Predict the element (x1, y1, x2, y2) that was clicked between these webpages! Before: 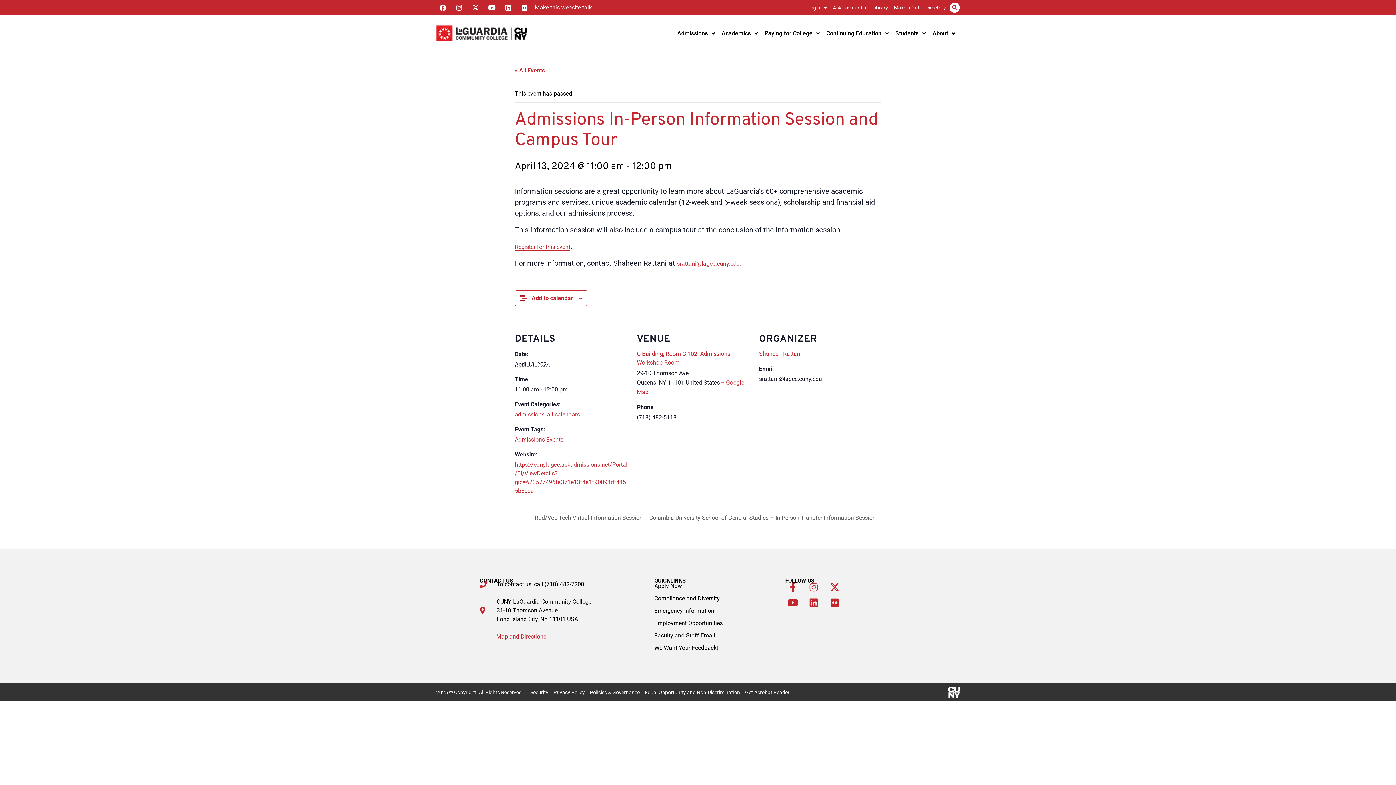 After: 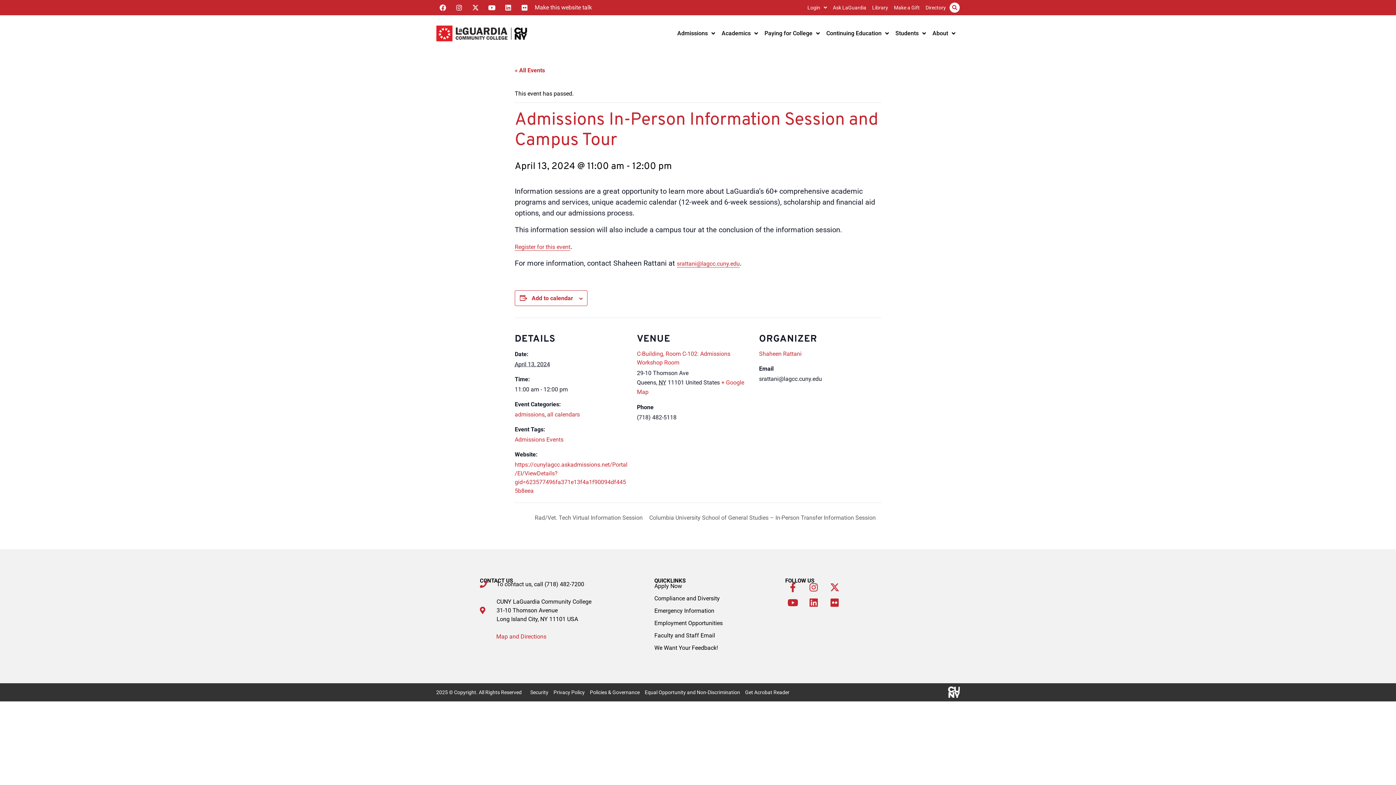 Action: label: CUNY LaGuardia Community College
31-10 Thomson Avenue
Long Island City, NY 11101 USA bbox: (480, 597, 591, 623)